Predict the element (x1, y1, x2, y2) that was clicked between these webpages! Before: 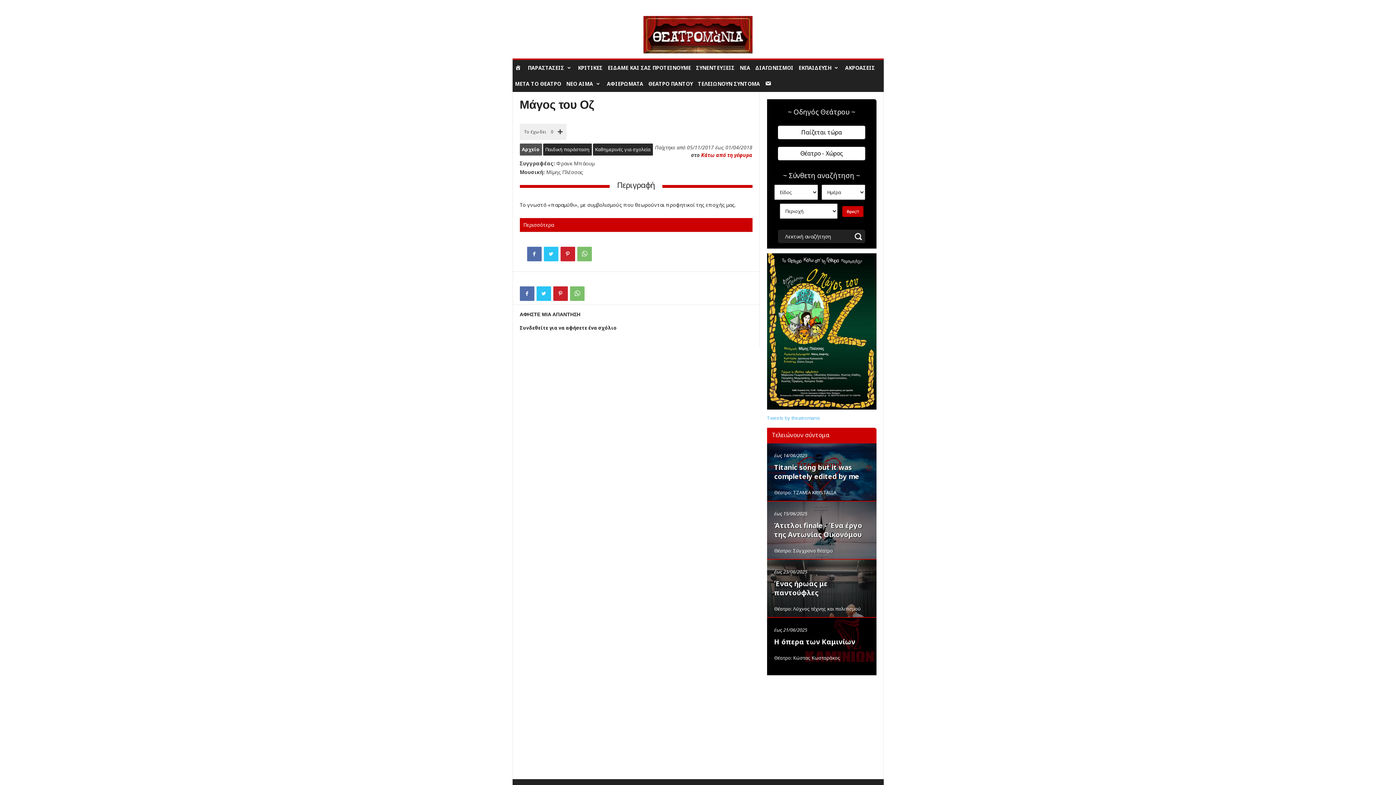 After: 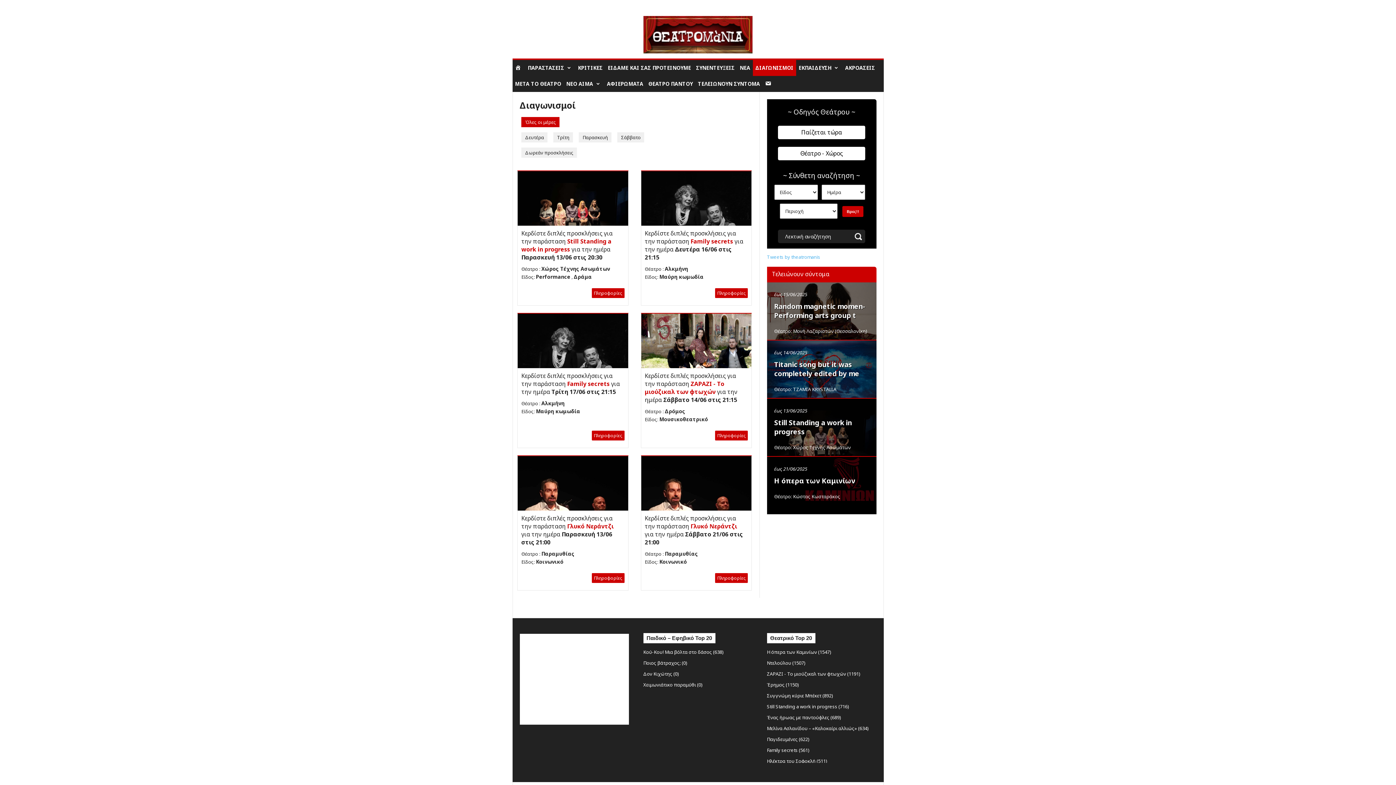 Action: label: ΔΙΑΓΩΝΙΣΜΟΙ bbox: (752, 60, 796, 76)